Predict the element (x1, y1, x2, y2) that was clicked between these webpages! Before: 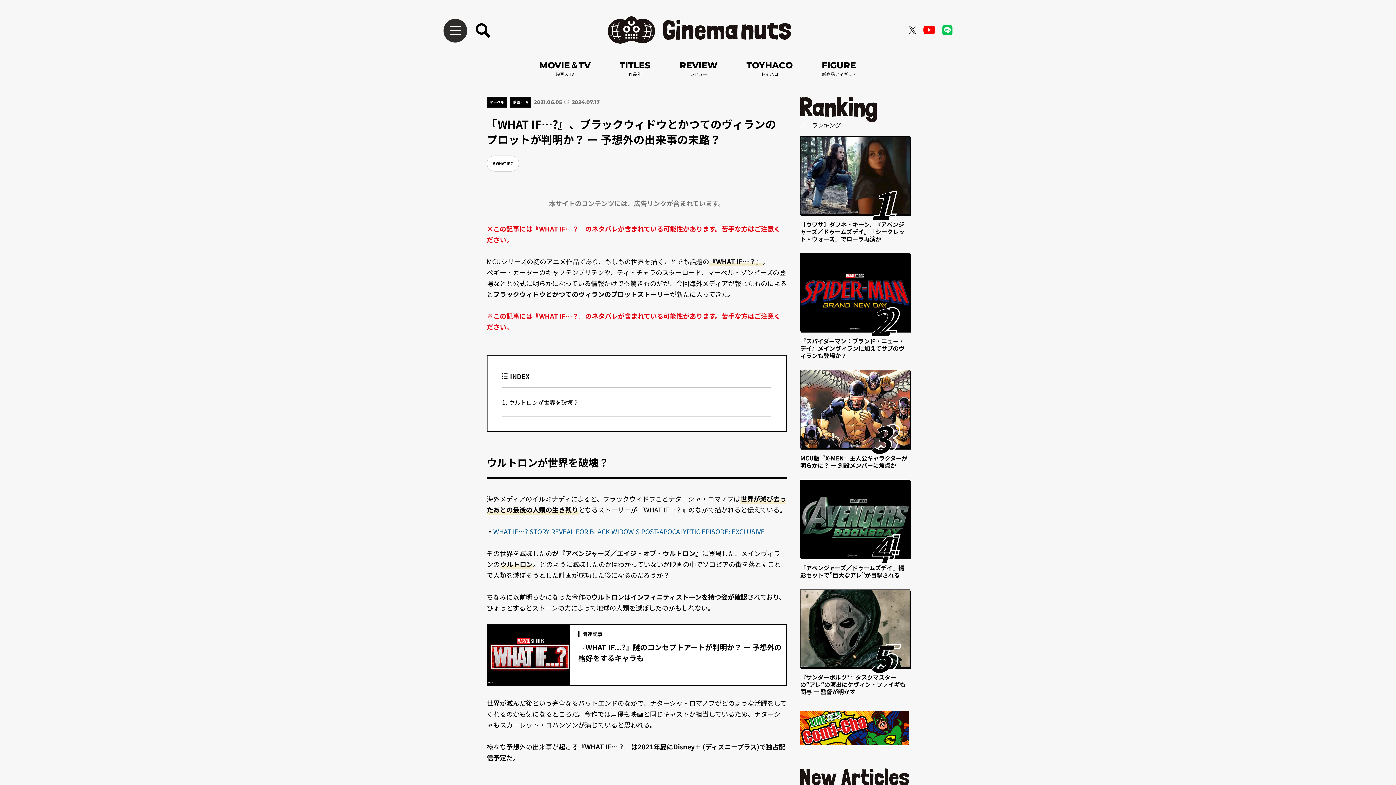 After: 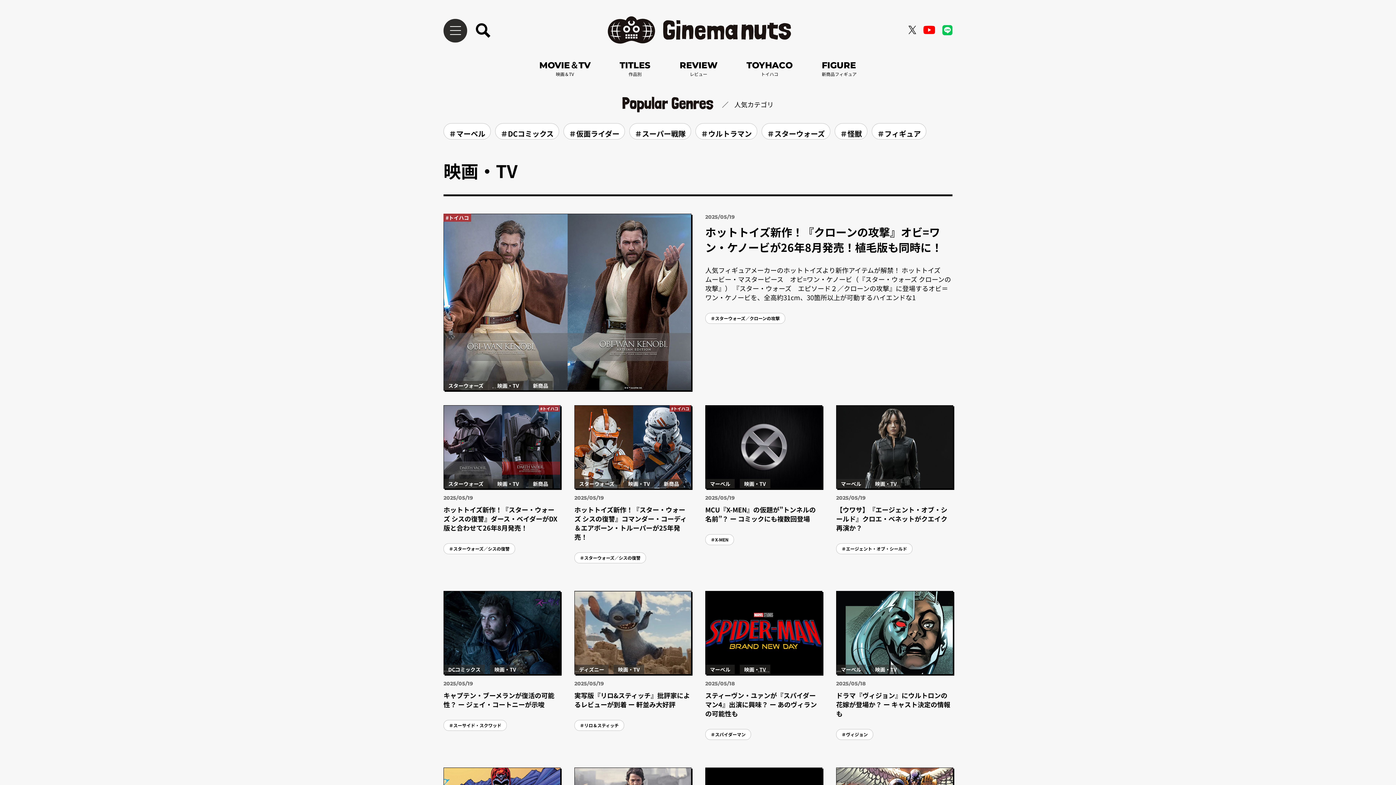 Action: bbox: (510, 96, 531, 107) label: 映画・TV